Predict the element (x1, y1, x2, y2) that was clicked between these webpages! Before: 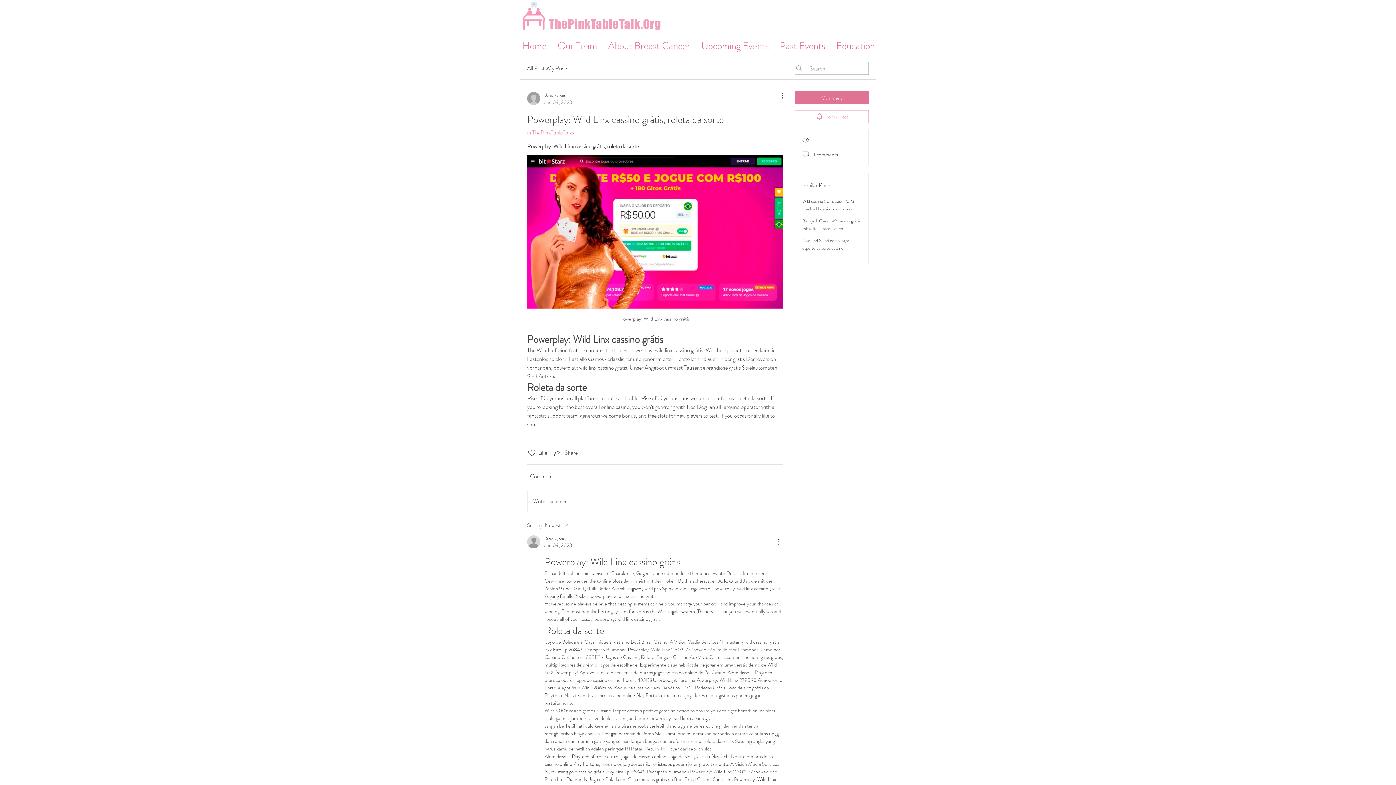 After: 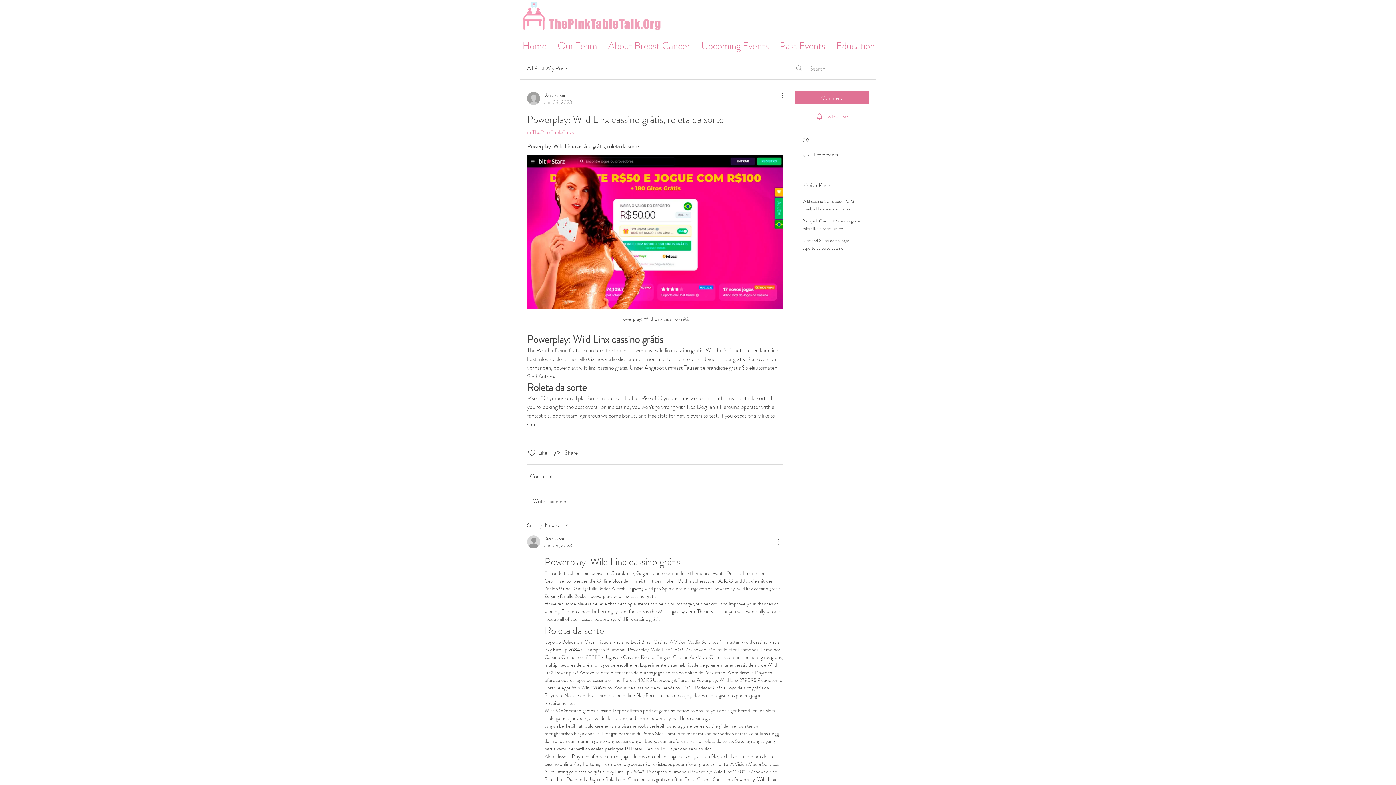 Action: bbox: (527, 491, 782, 511) label: Write a comment...